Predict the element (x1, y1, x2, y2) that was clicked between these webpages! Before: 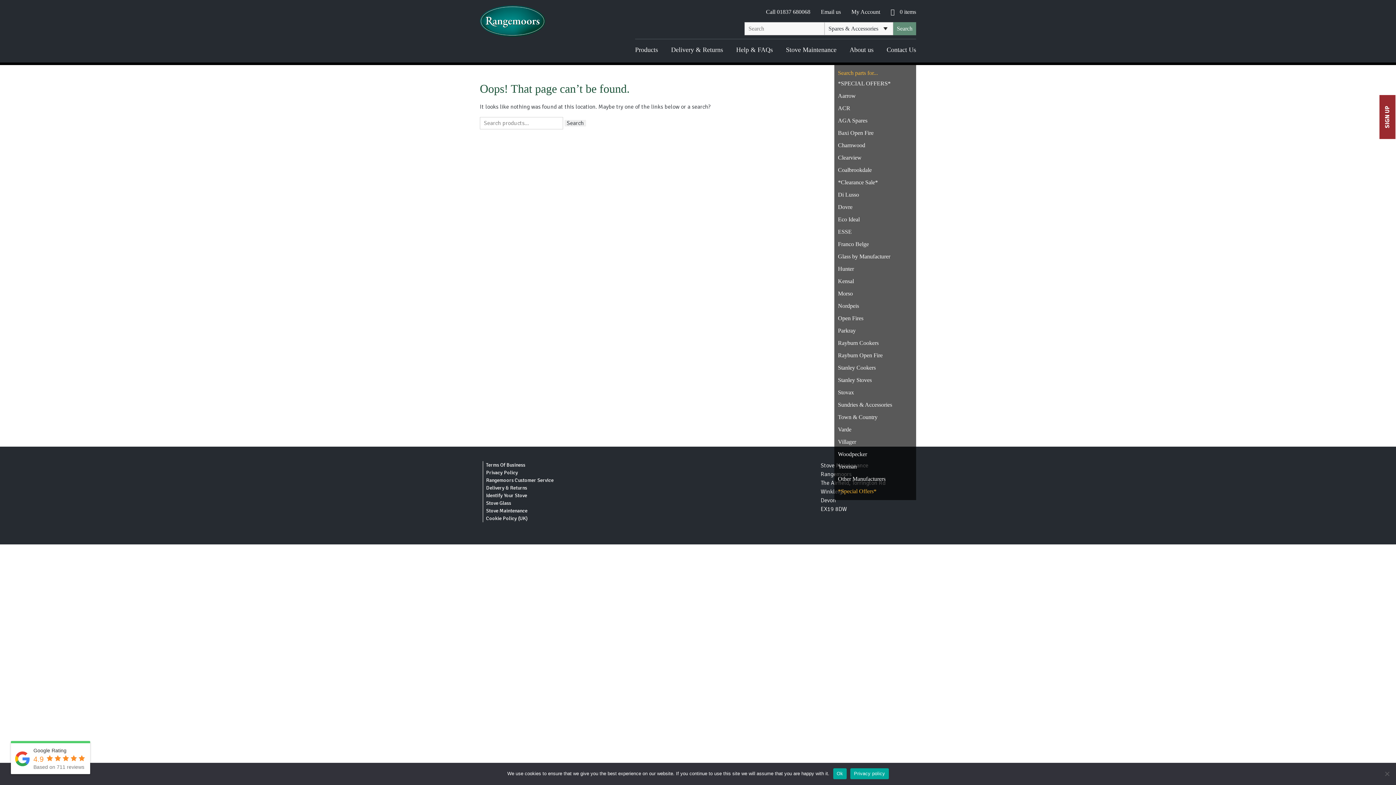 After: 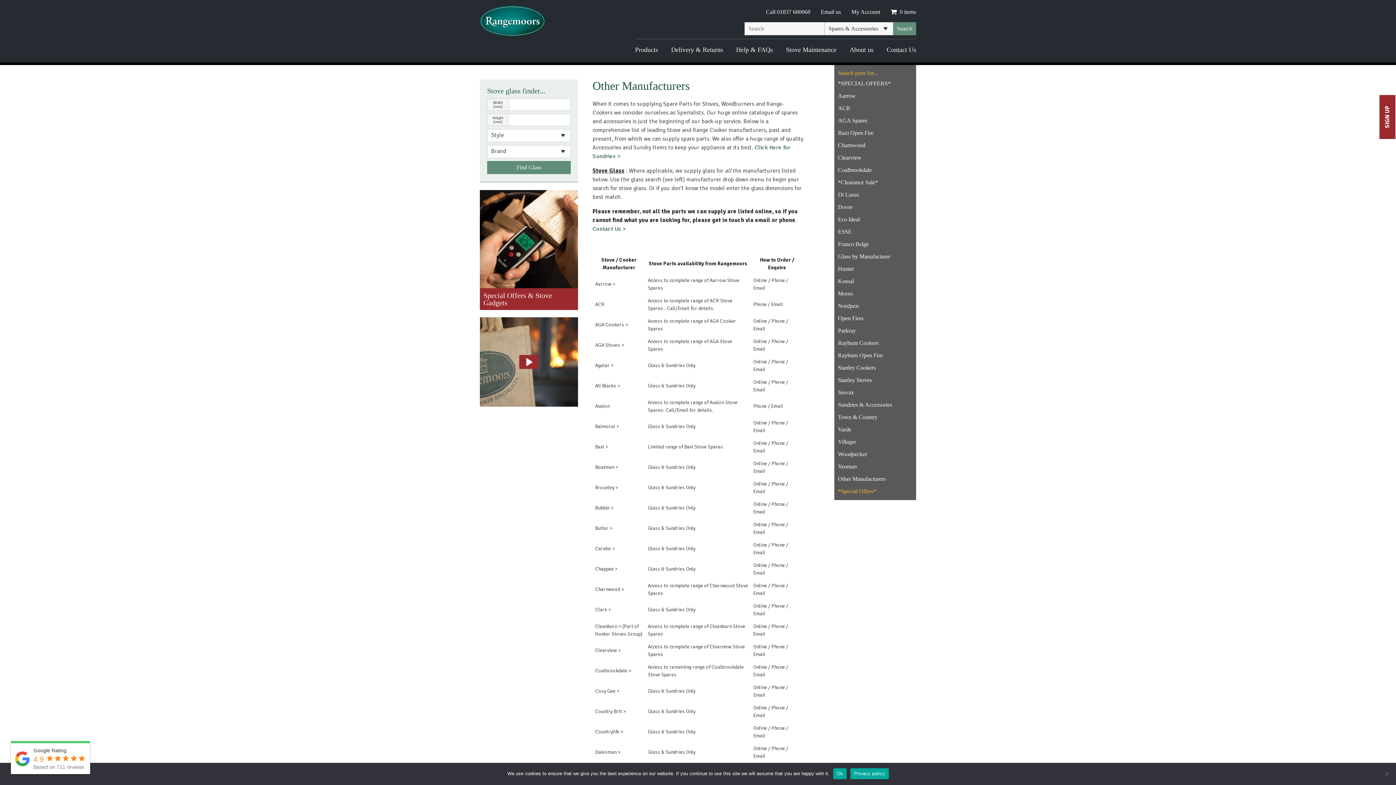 Action: bbox: (834, 473, 916, 485) label: Other Manufacturers